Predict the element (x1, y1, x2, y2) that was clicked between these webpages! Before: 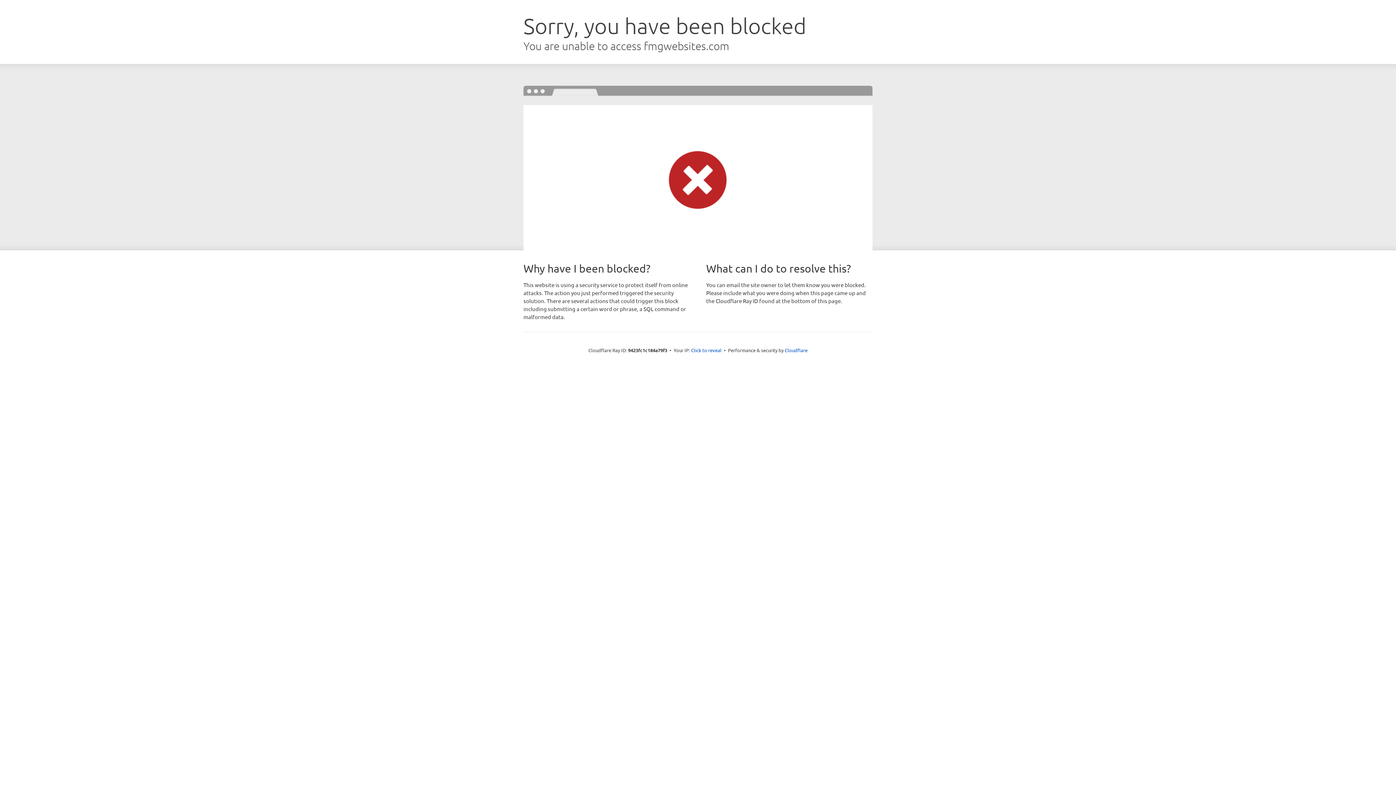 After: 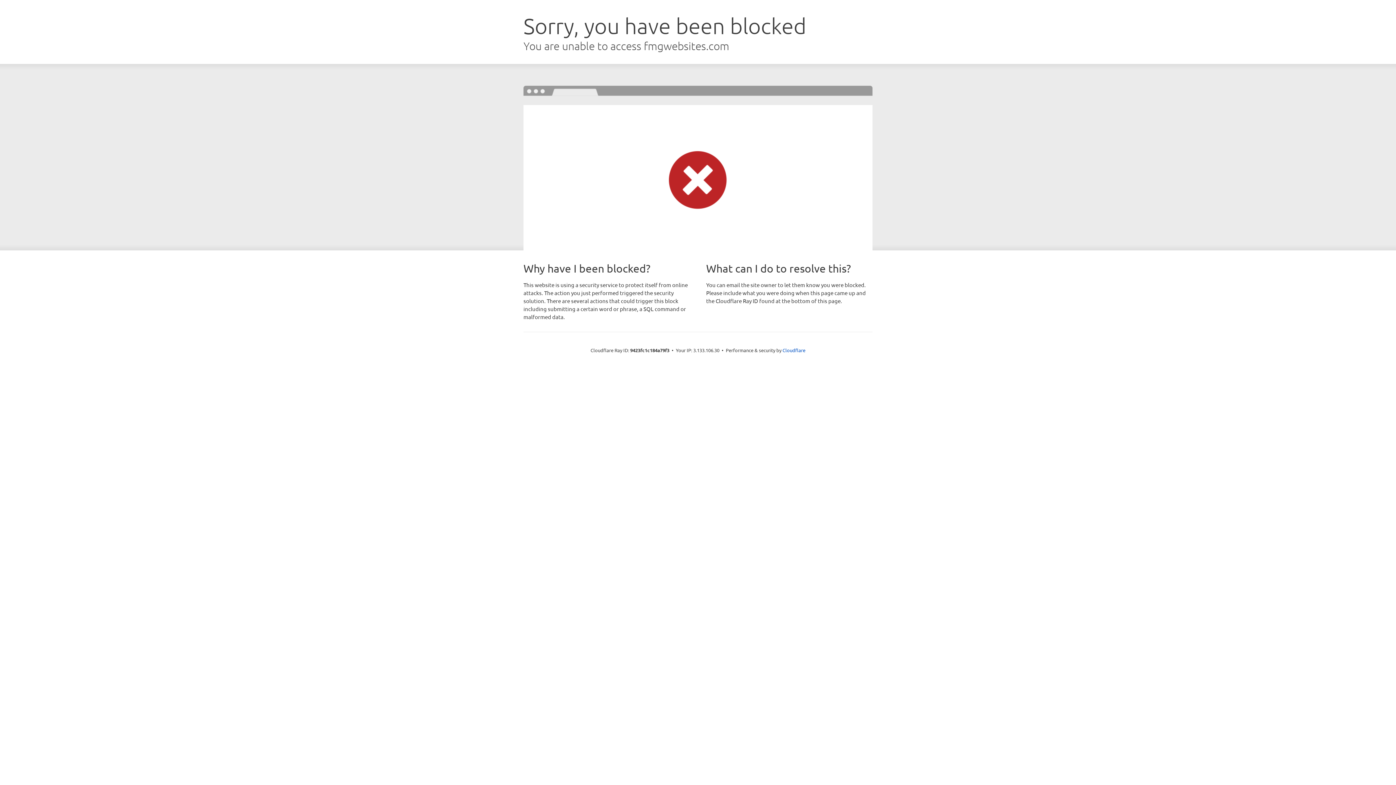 Action: bbox: (691, 346, 721, 353) label: Click to reveal